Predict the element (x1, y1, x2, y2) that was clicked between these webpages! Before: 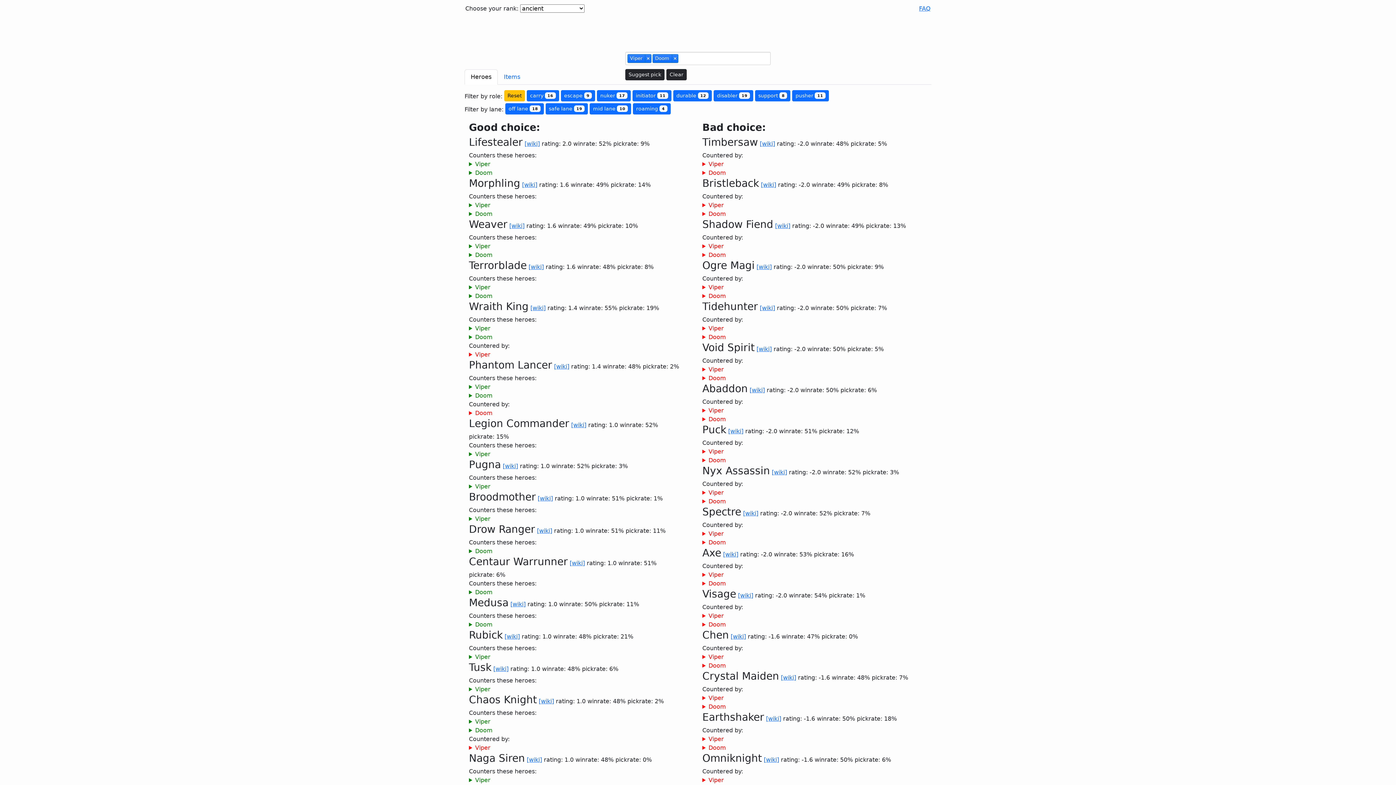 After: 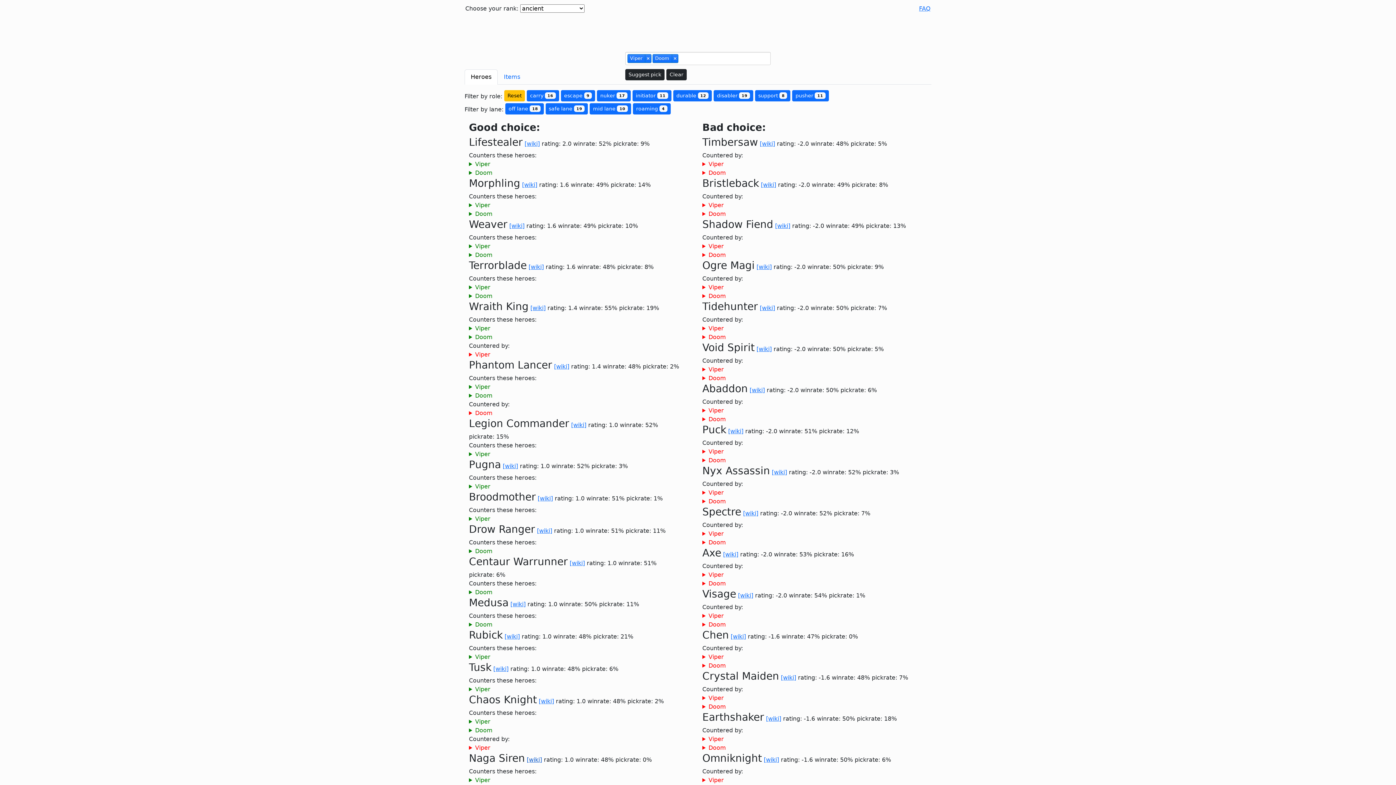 Action: bbox: (526, 756, 542, 763) label: [wiki]